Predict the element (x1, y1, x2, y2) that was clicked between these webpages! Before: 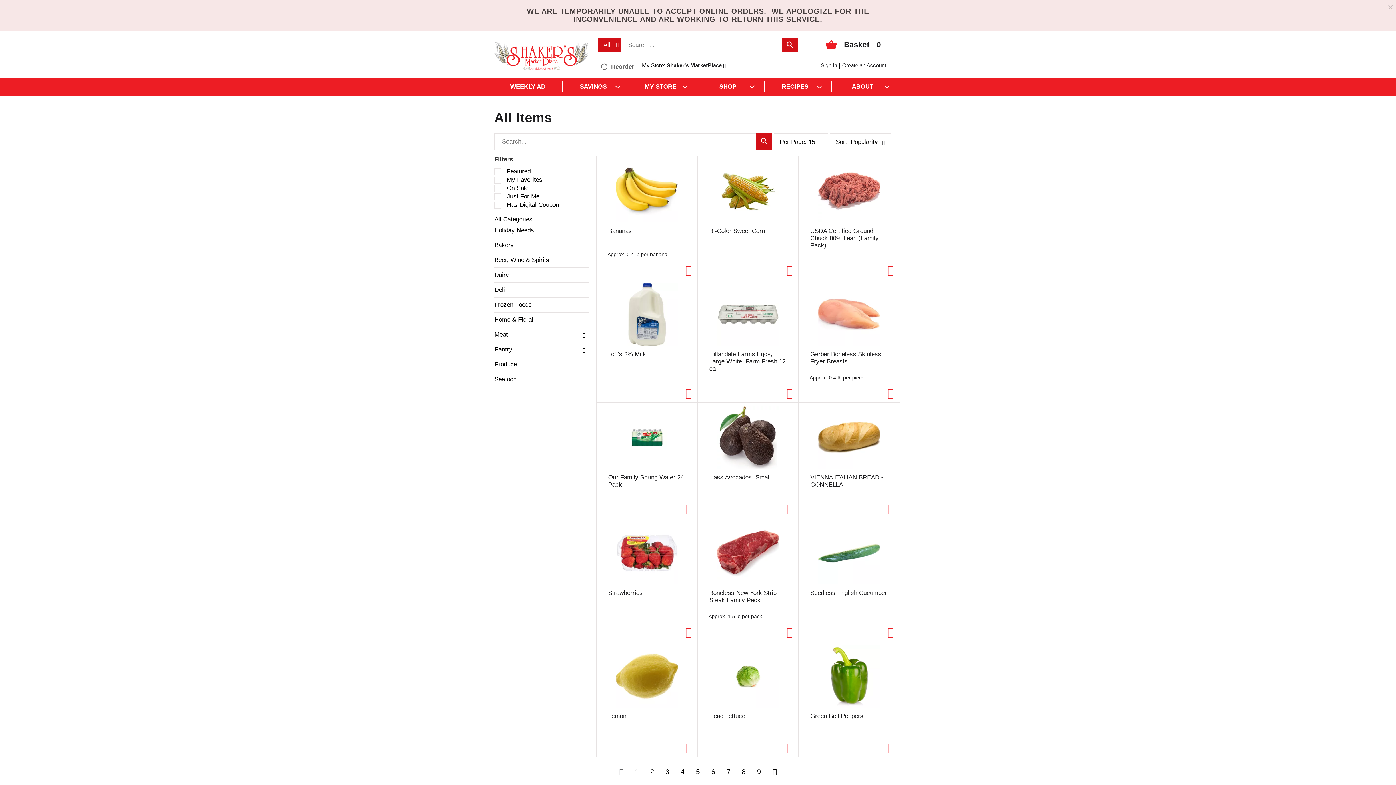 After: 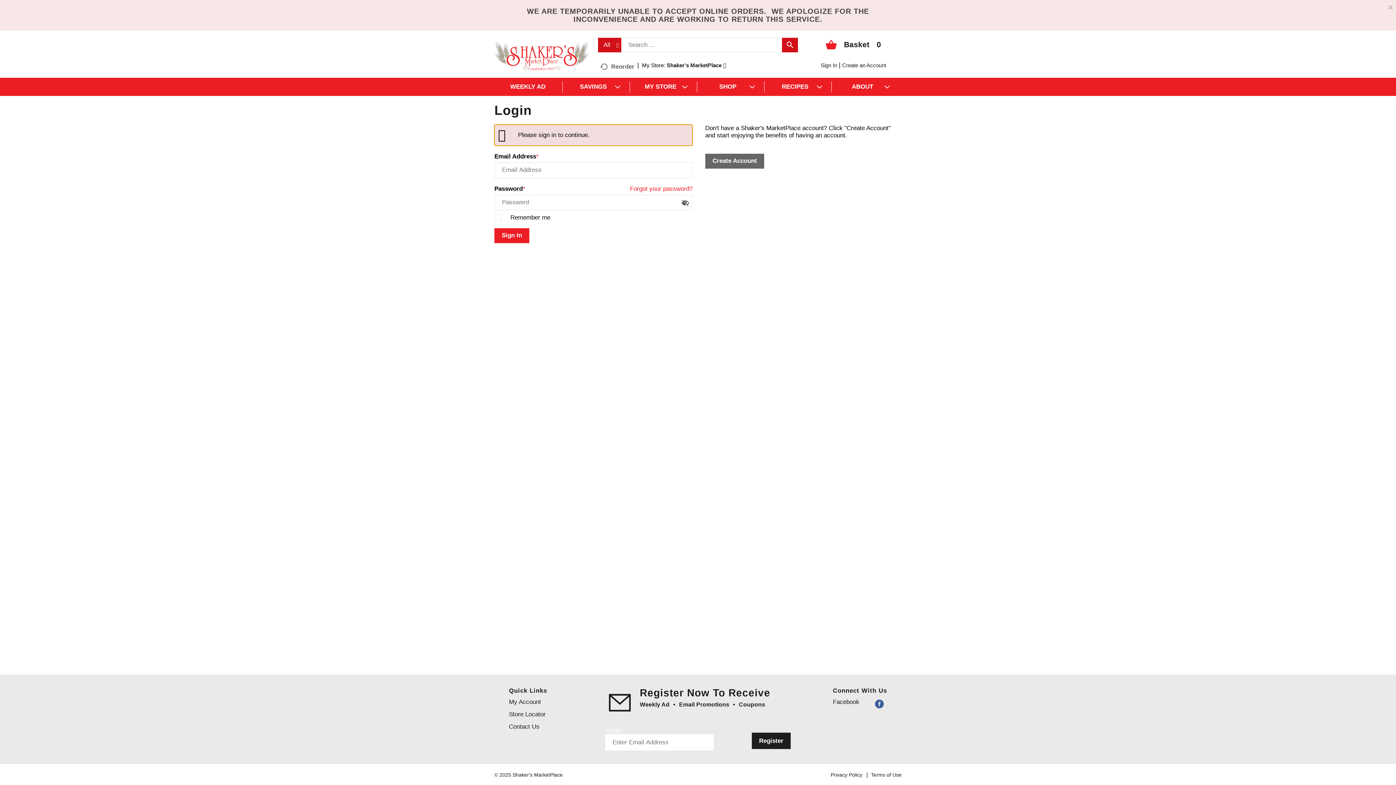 Action: bbox: (509, 698, 598, 706) label: My Account